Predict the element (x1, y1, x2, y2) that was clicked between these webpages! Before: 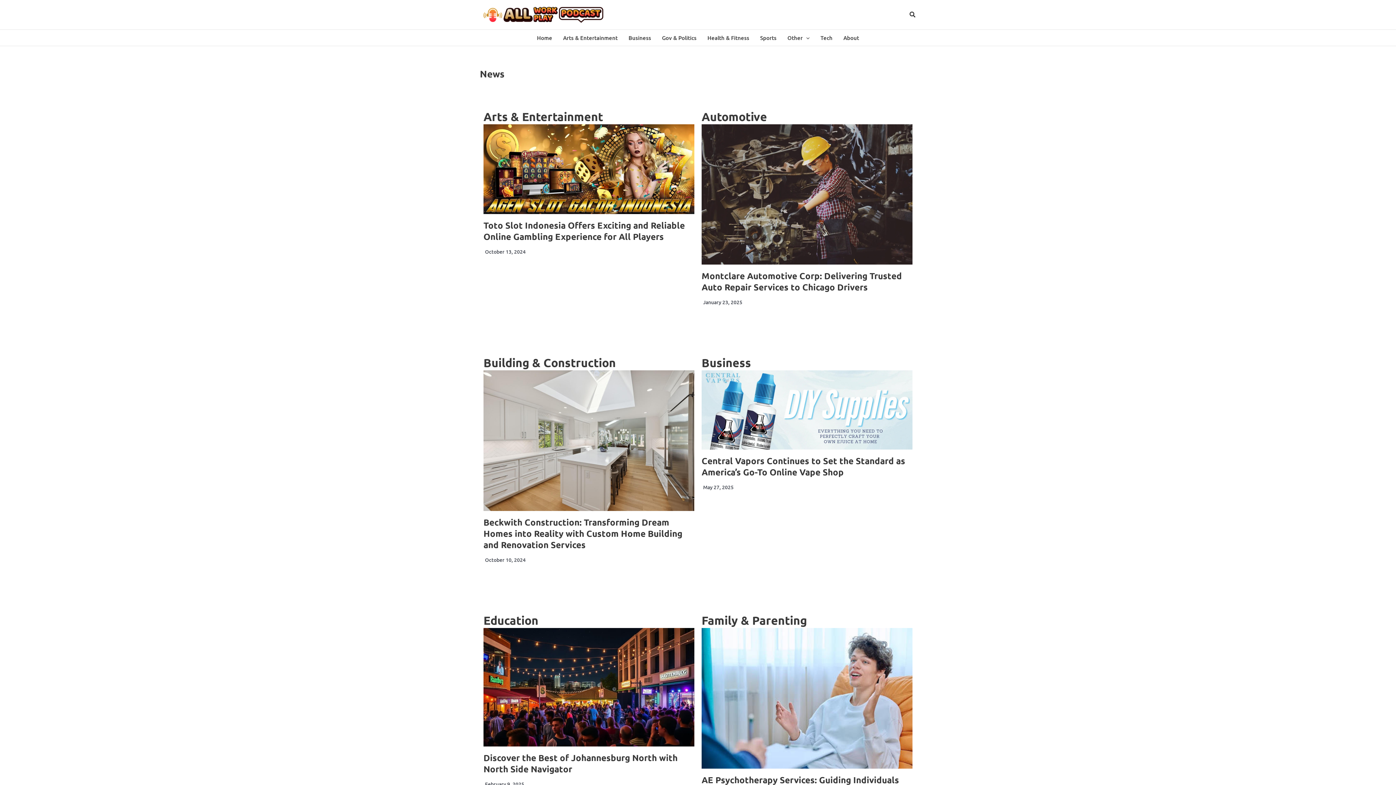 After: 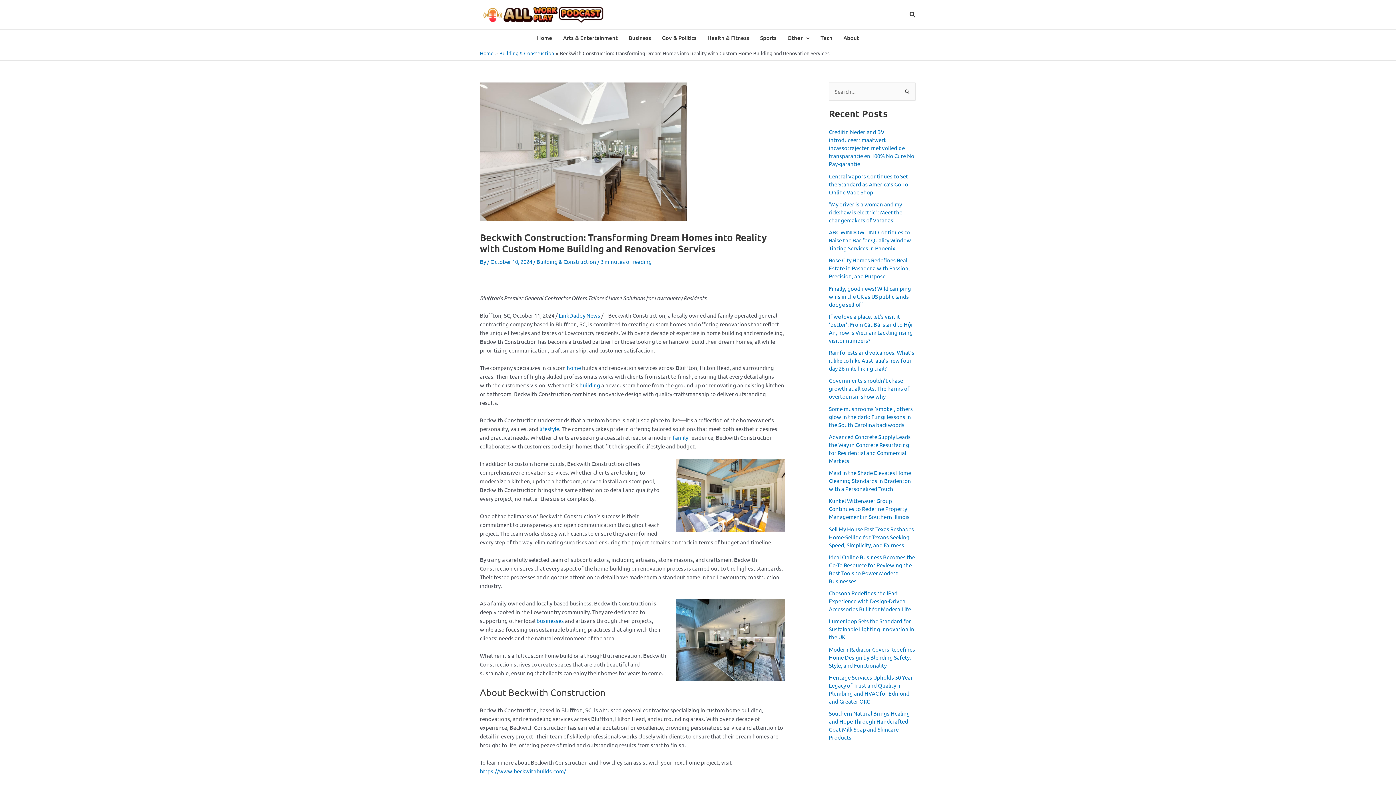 Action: bbox: (483, 370, 694, 511)